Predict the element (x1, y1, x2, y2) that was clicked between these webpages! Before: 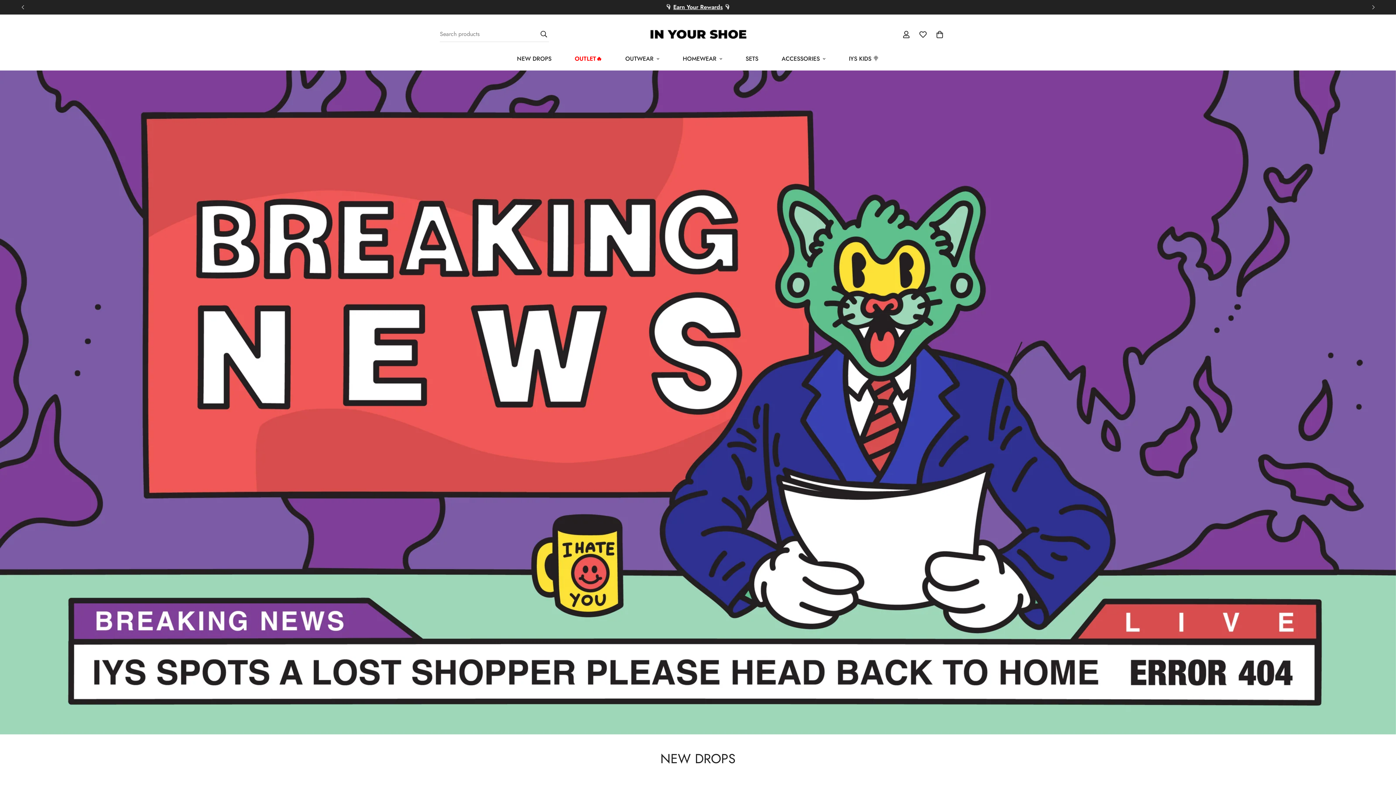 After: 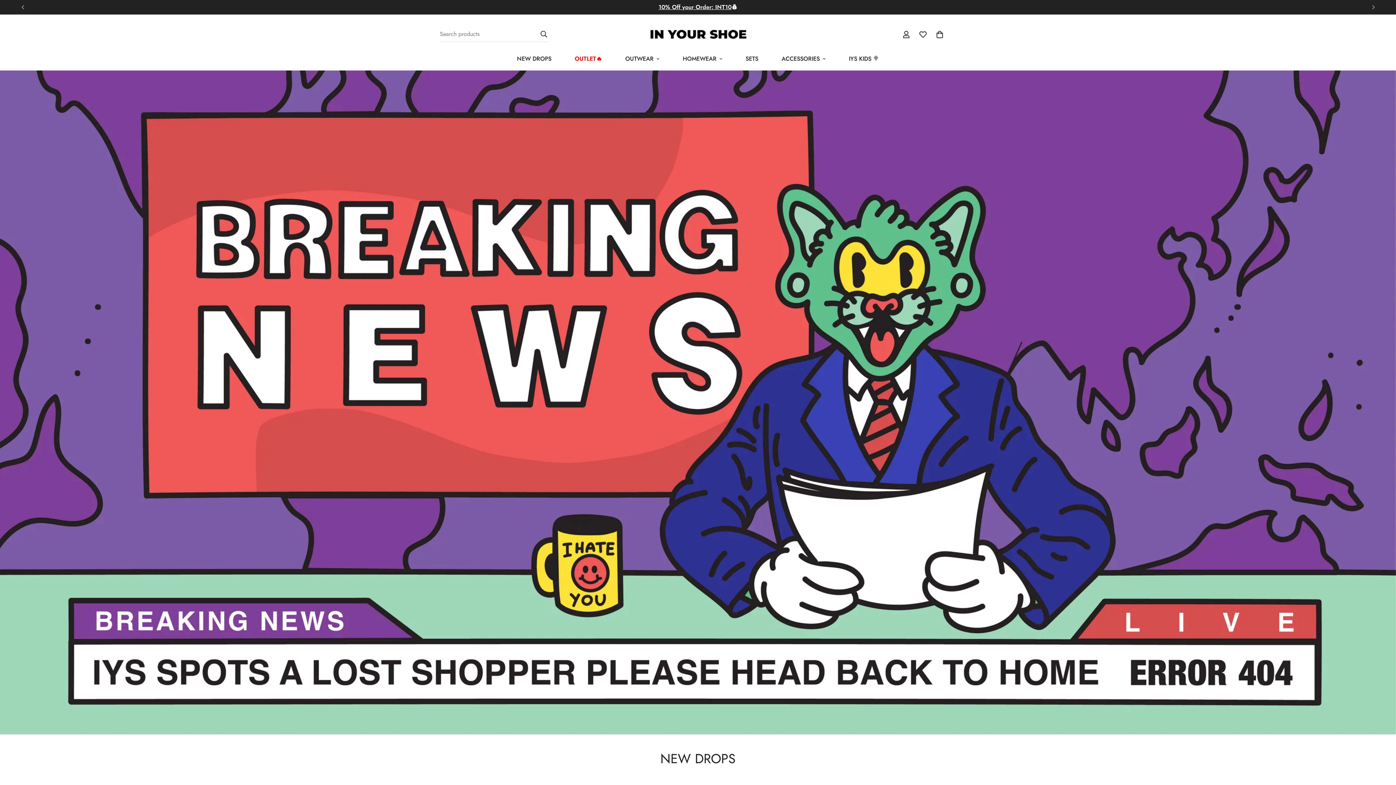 Action: bbox: (1365, 0, 1381, 14) label: Next